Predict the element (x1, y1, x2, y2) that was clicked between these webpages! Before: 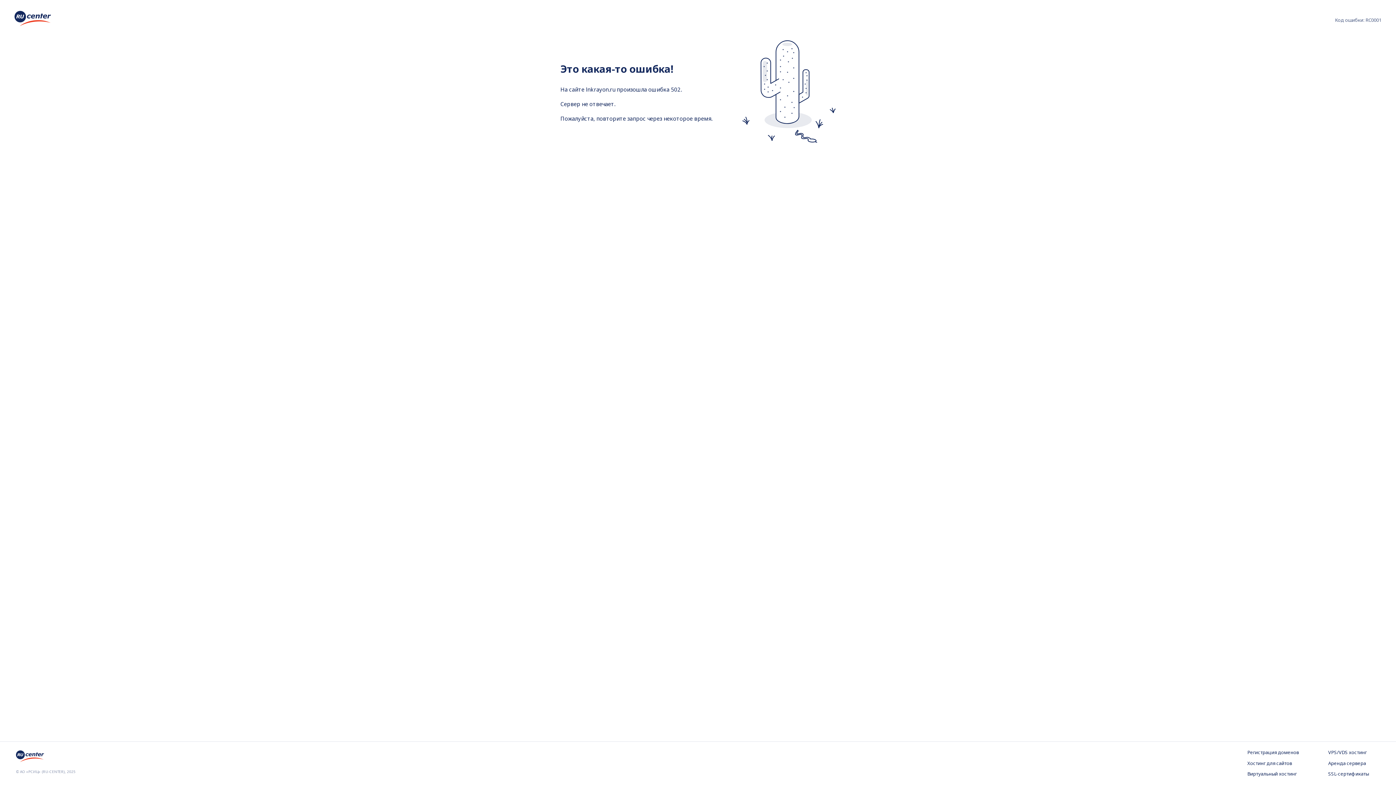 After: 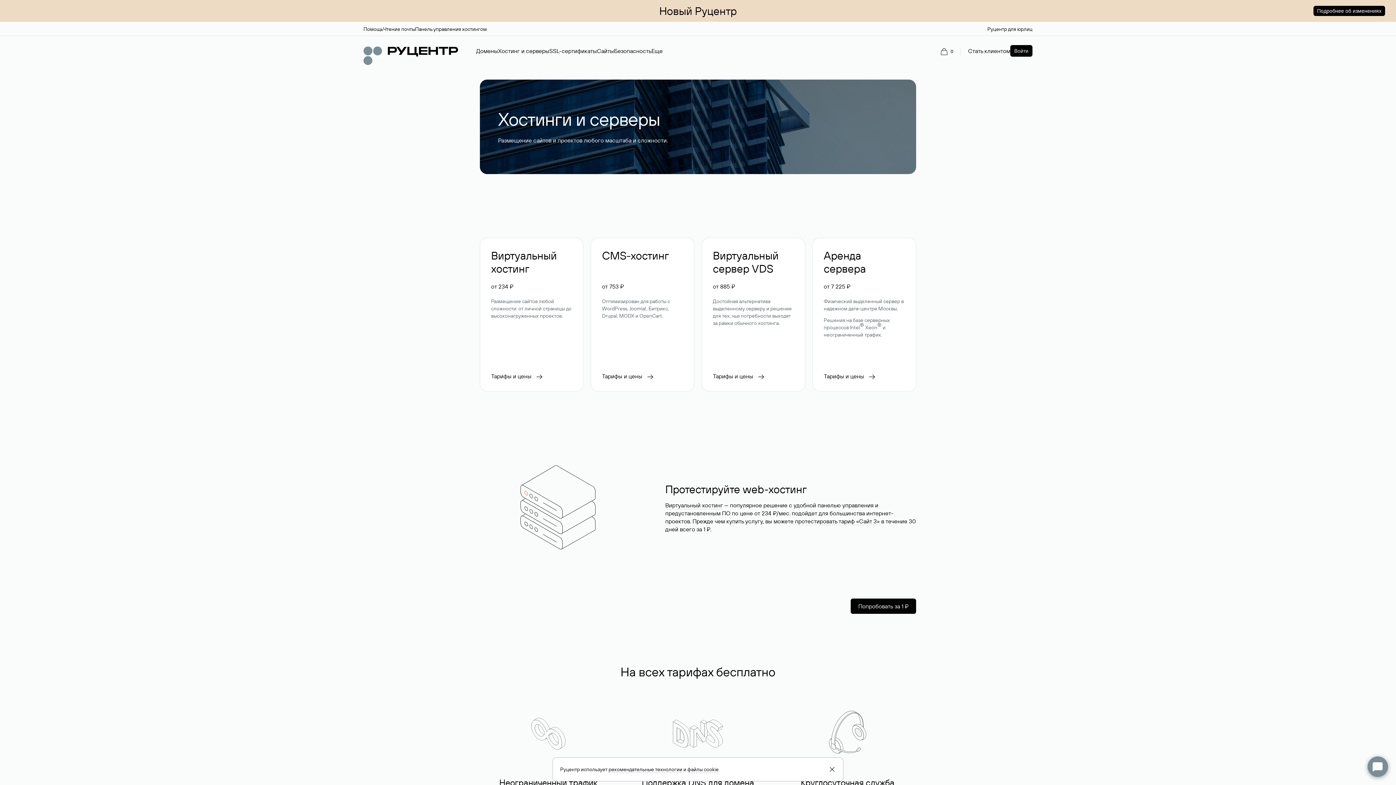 Action: label: Хостинг для сайтов bbox: (1247, 760, 1299, 767)